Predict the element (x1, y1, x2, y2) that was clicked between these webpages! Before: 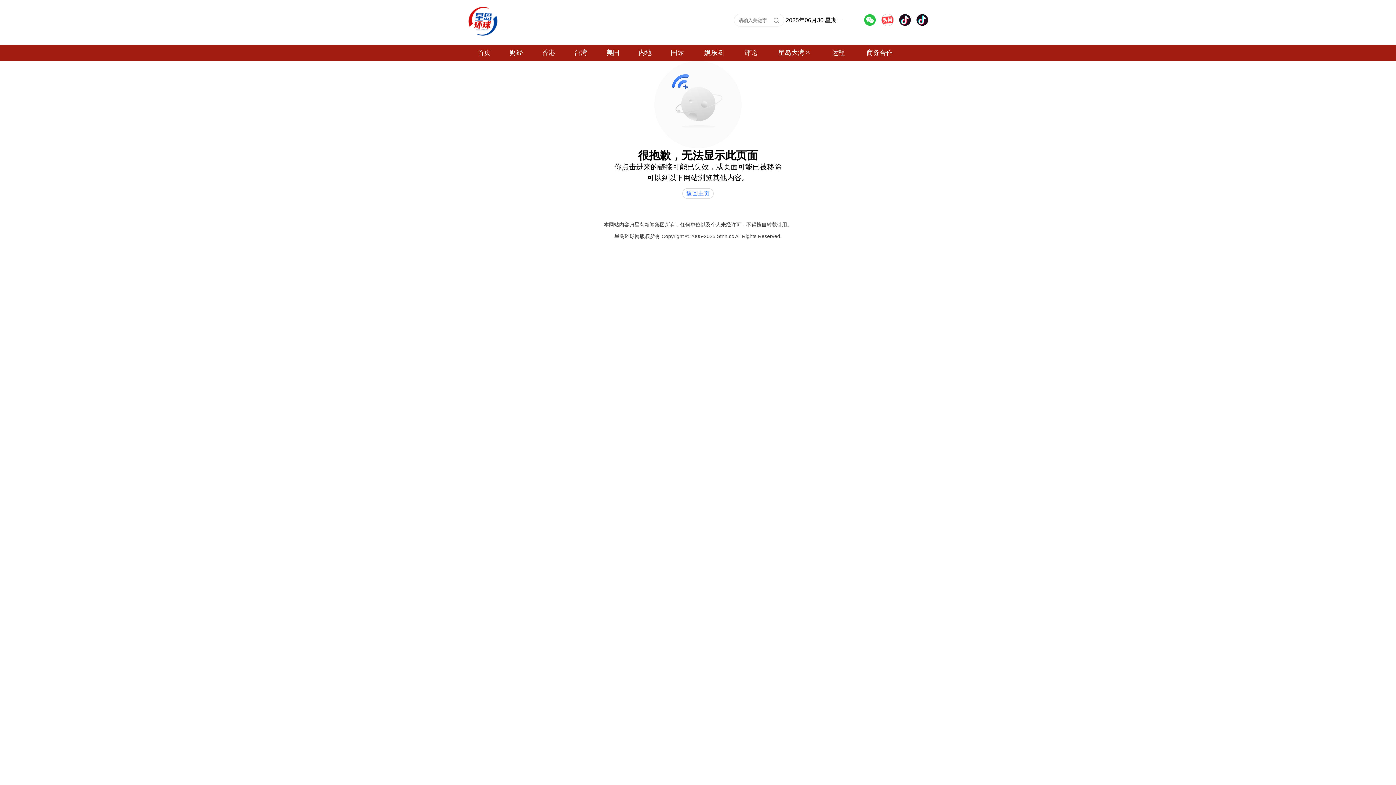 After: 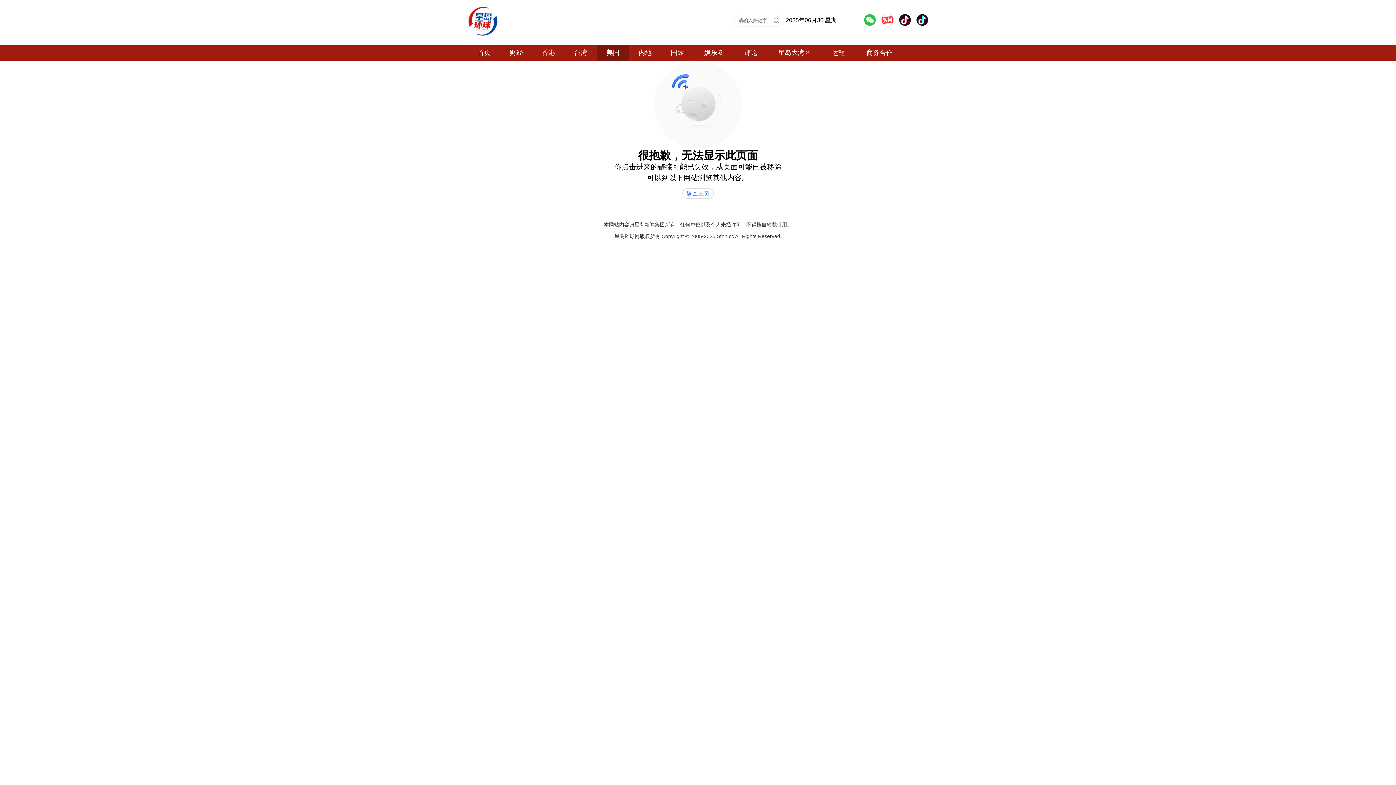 Action: bbox: (596, 44, 629, 61) label: 美国